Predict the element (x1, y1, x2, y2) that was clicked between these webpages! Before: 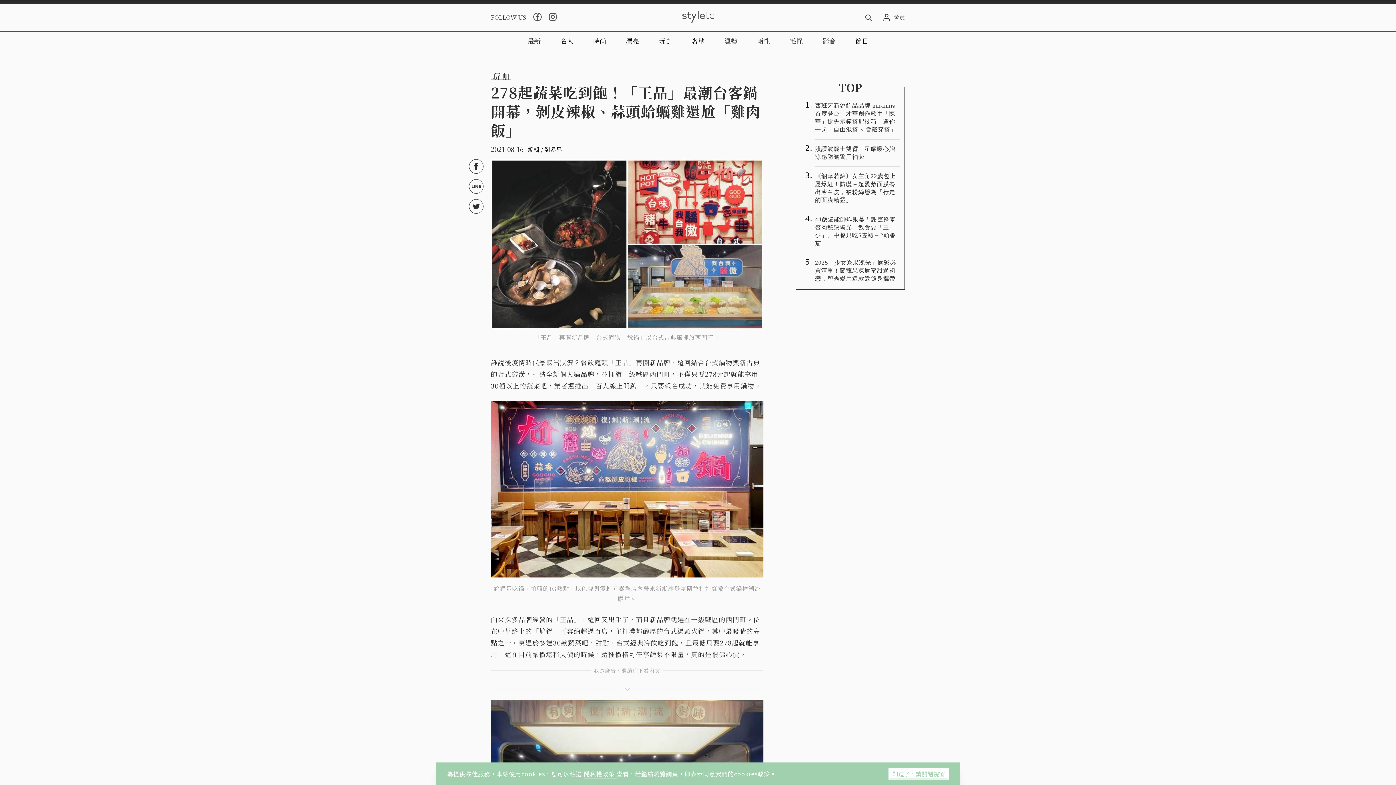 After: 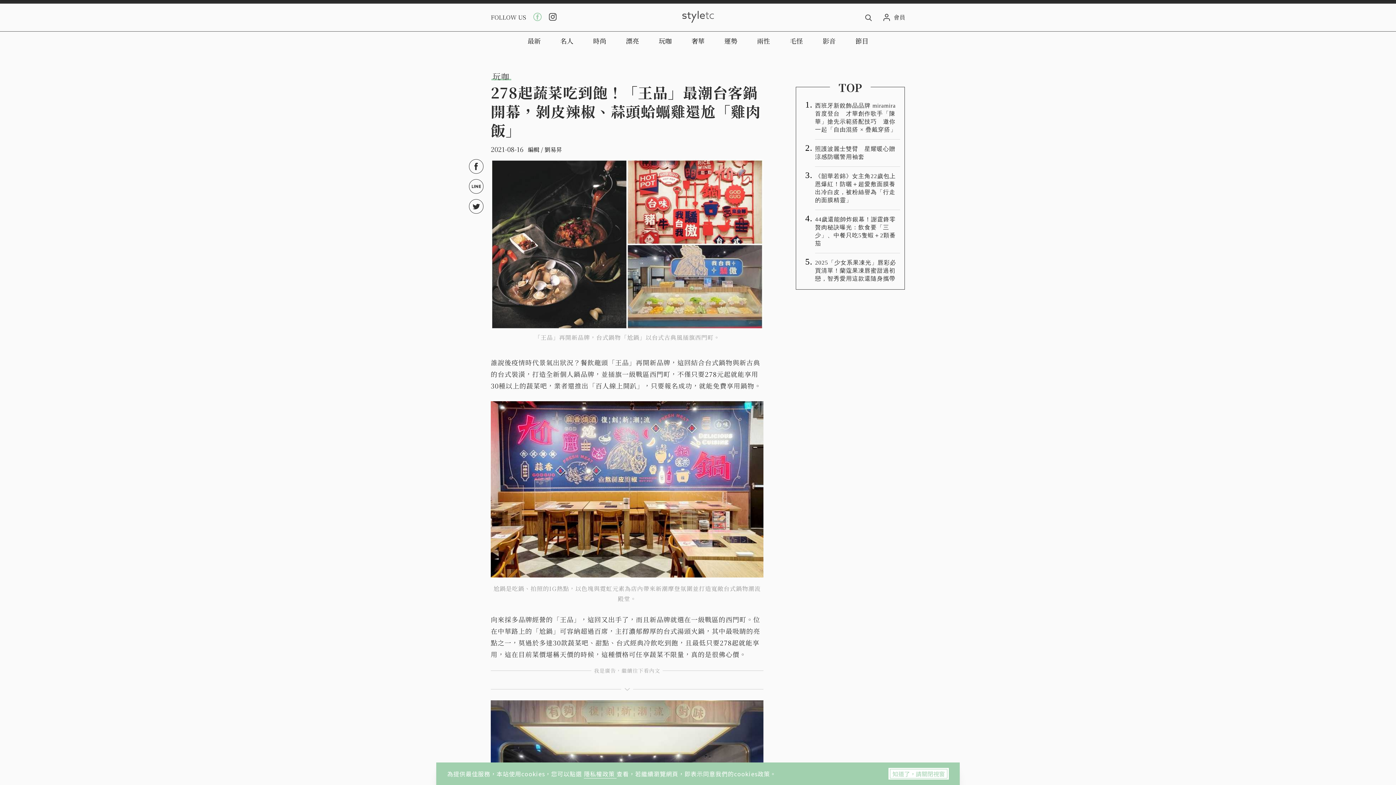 Action: bbox: (533, 12, 541, 22)